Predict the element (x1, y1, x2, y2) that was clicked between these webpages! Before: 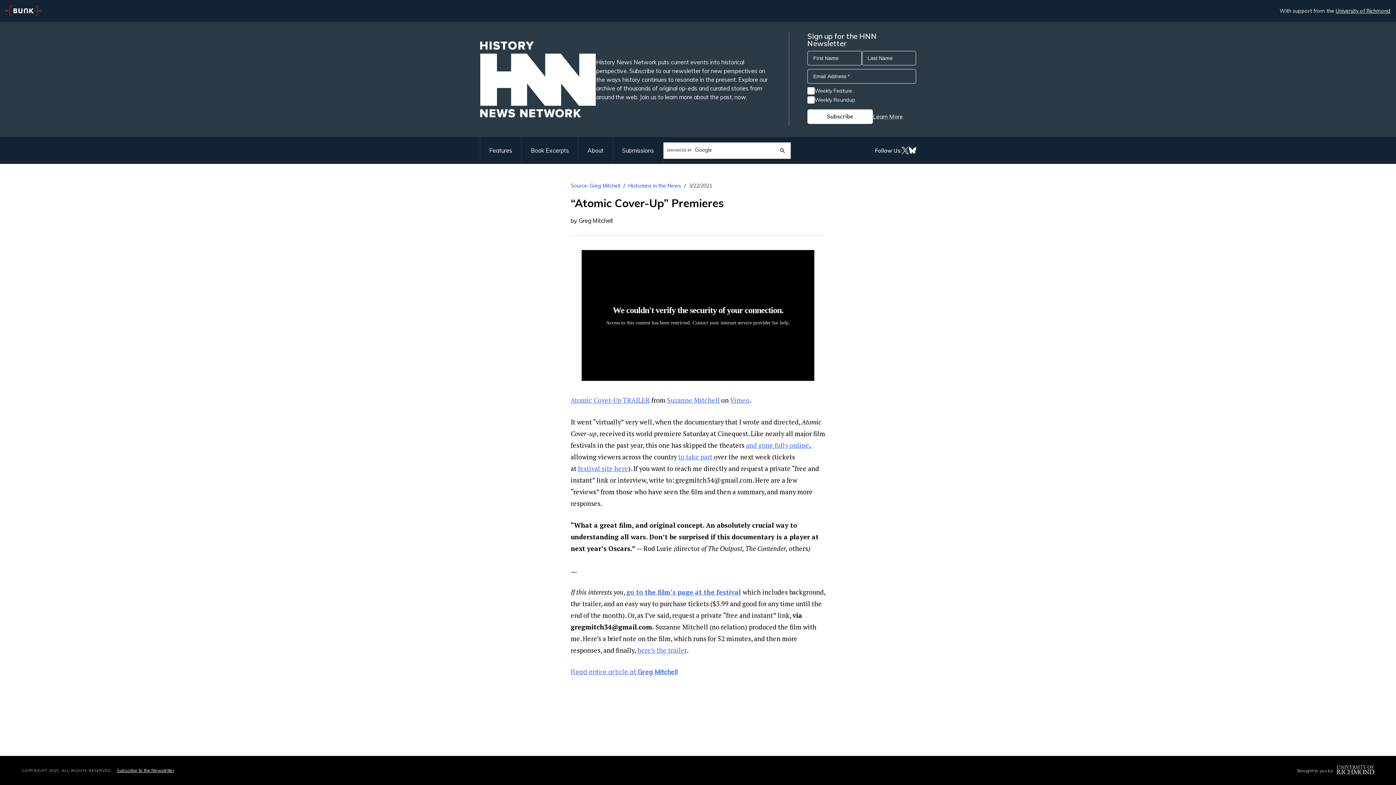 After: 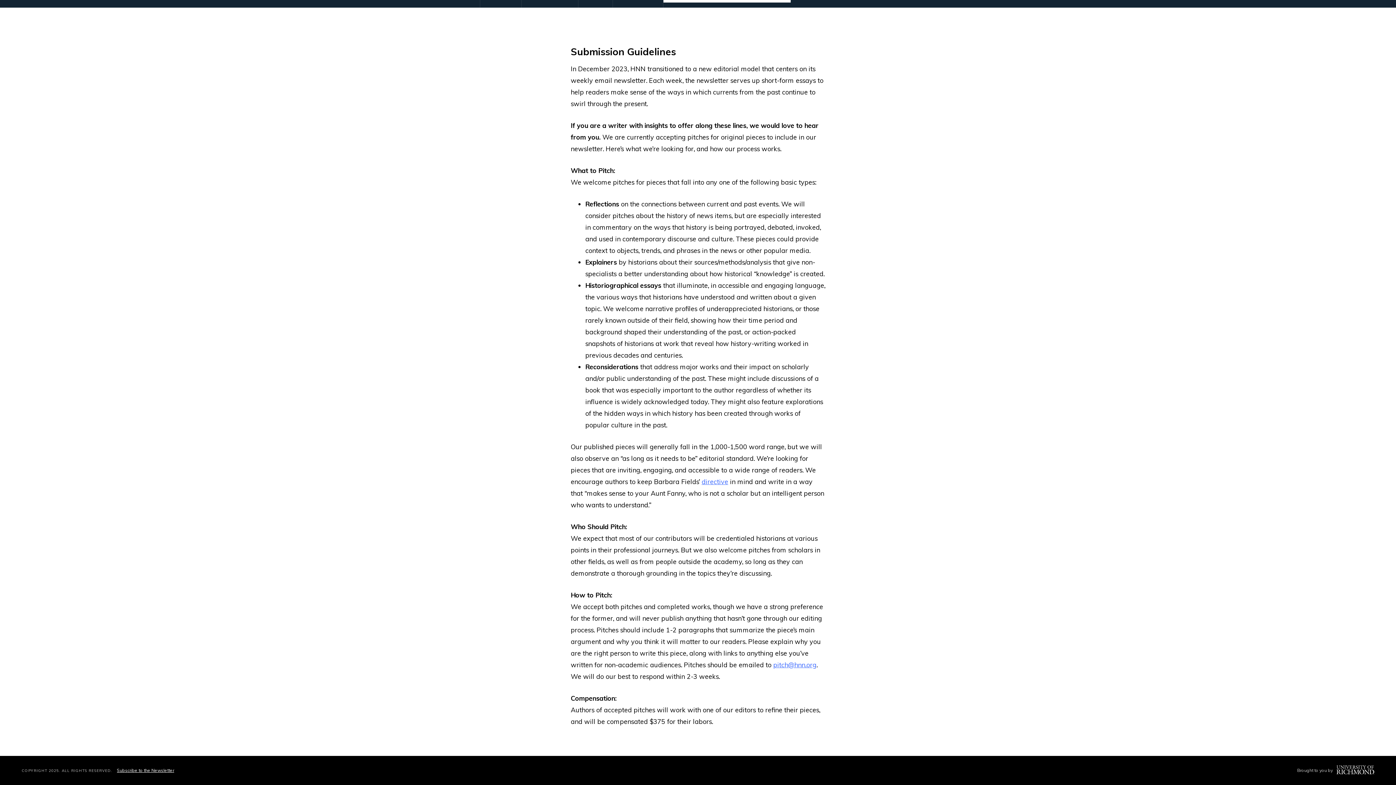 Action: bbox: (613, 137, 663, 164) label: Submissions